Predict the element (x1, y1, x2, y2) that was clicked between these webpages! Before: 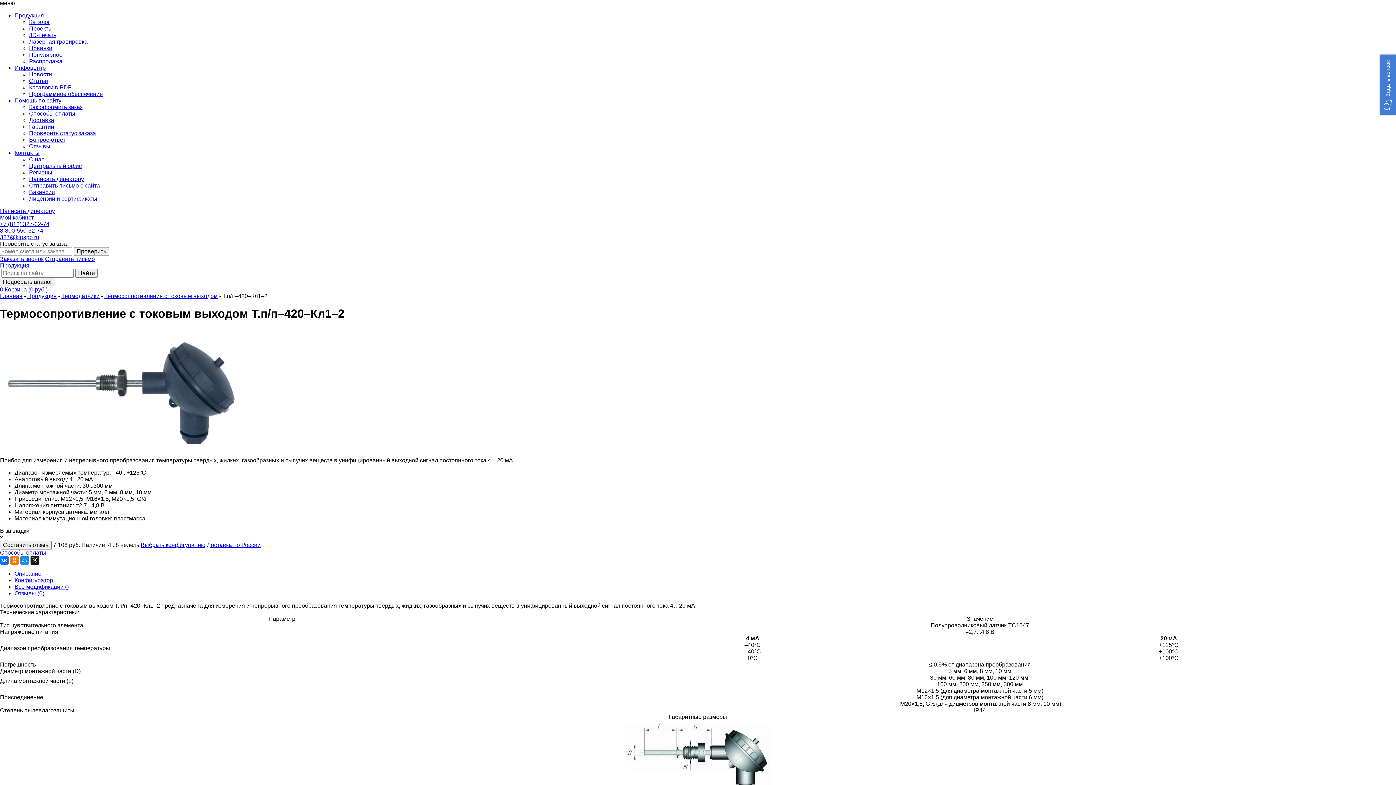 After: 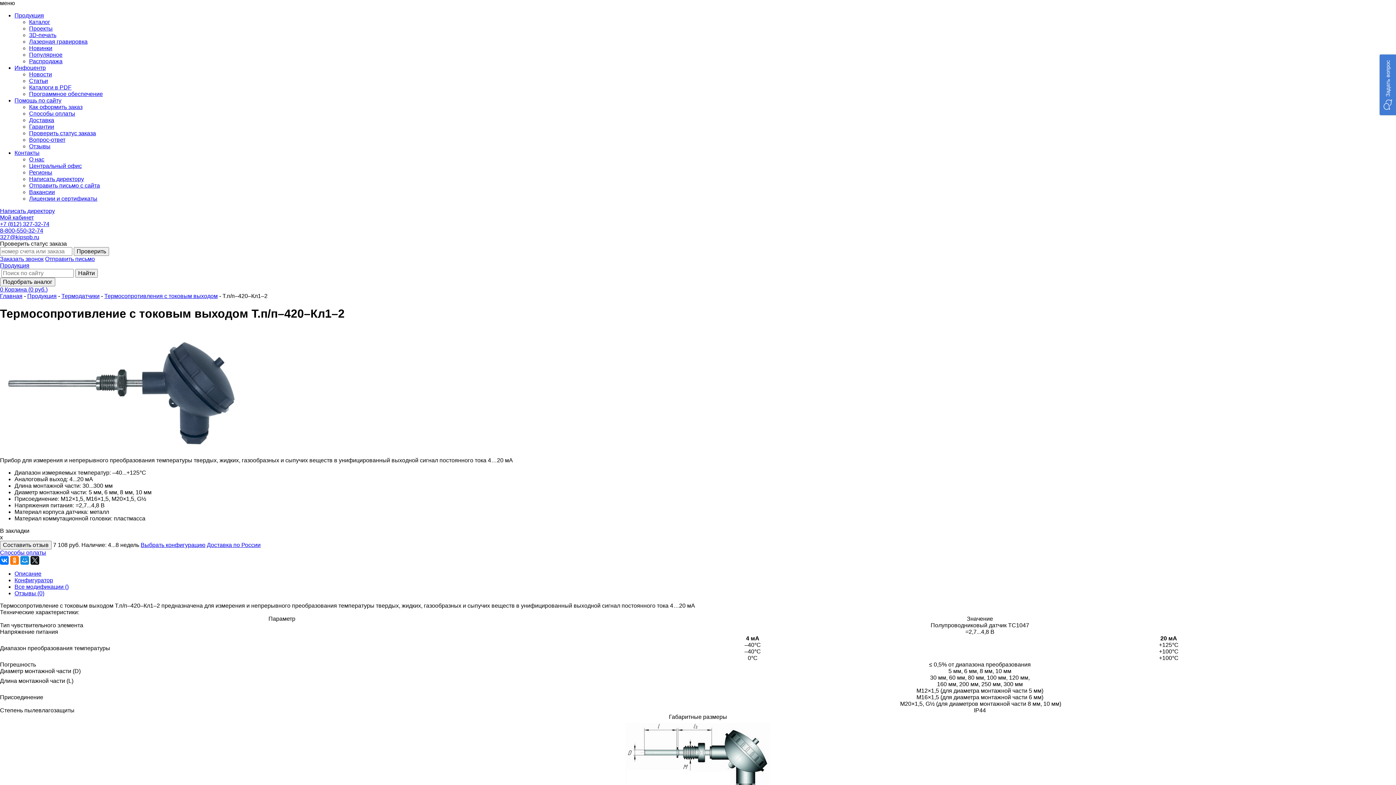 Action: bbox: (14, 97, 61, 103) label: Помощь по сайту